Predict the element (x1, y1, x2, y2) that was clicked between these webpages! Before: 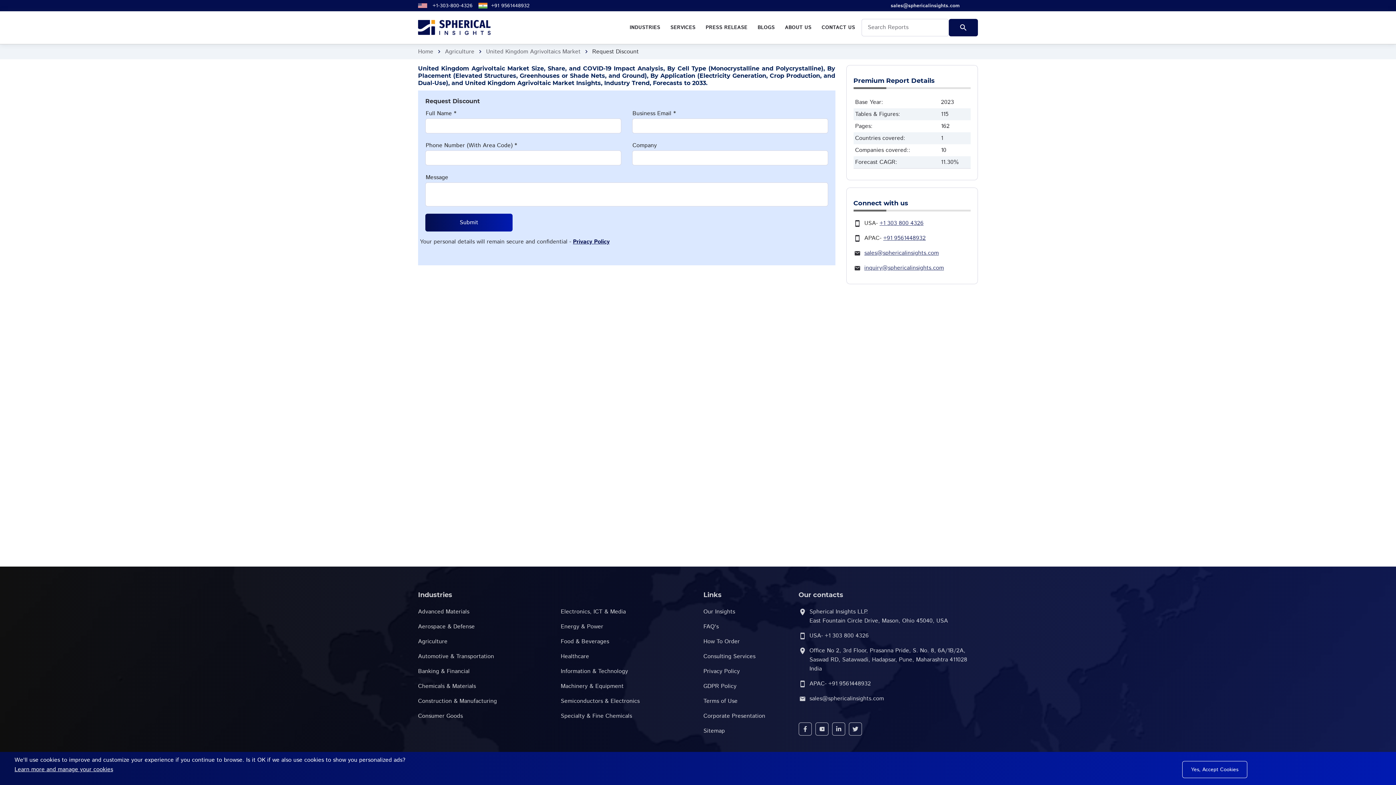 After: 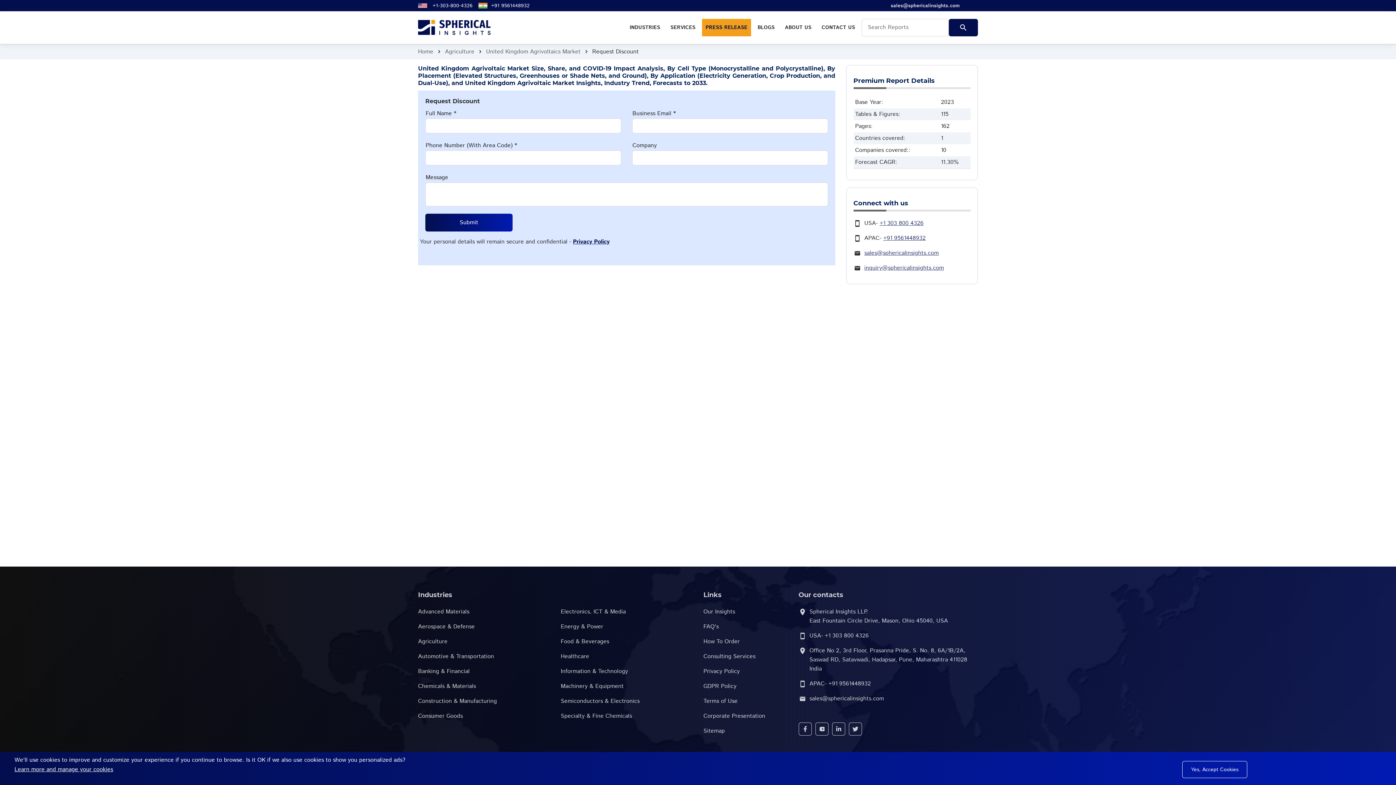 Action: label: PRESS RELEASE bbox: (702, 18, 751, 36)